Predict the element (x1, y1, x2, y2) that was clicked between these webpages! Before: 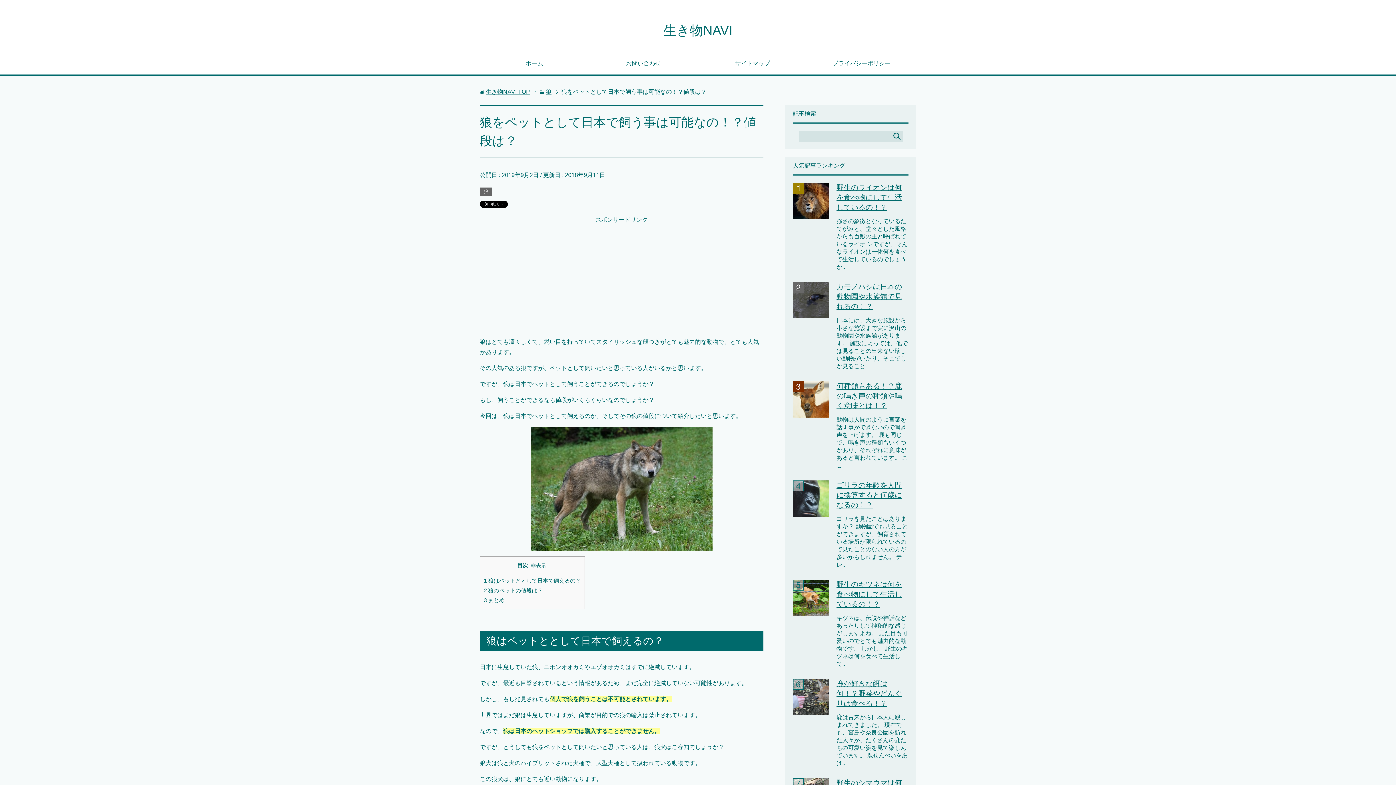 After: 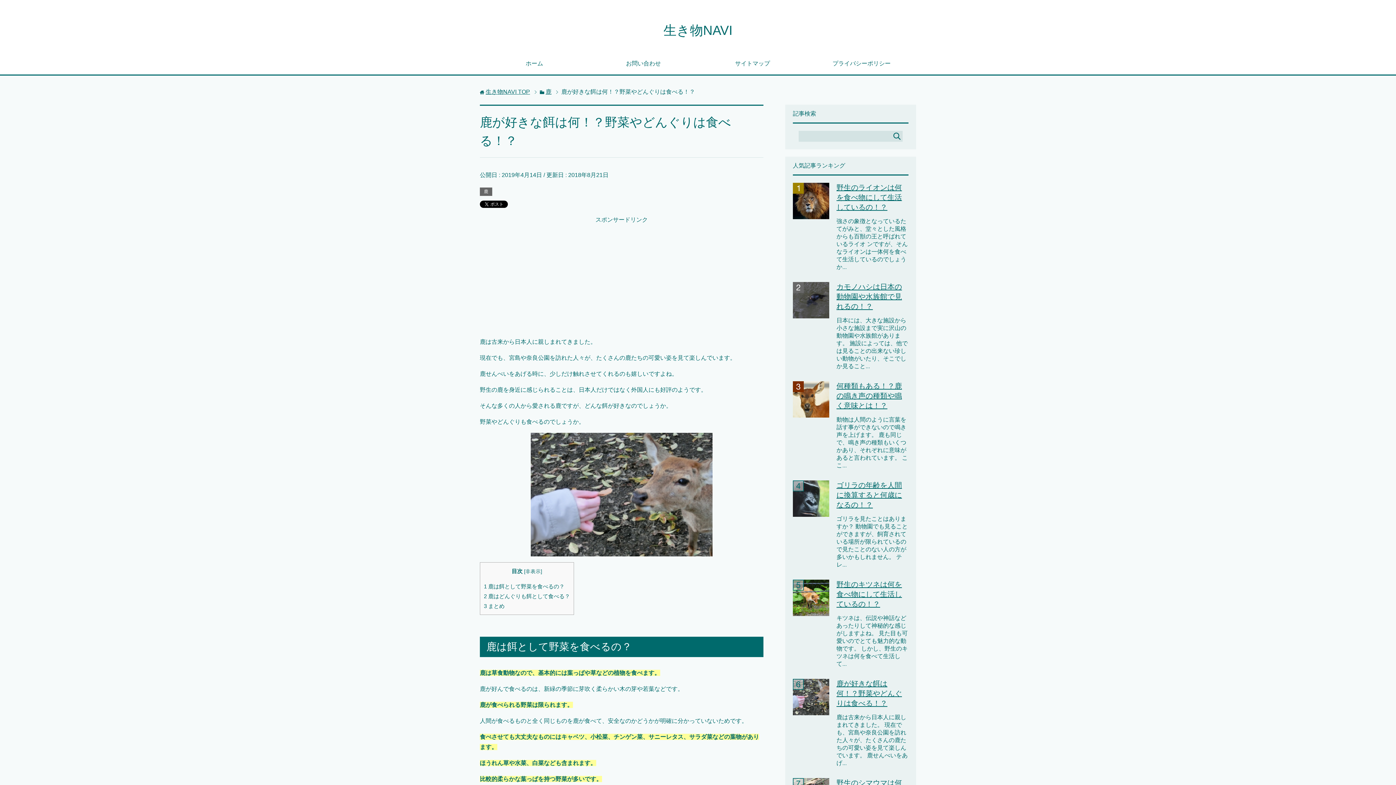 Action: label: 鹿が好きな餌は何！？野菜やどんぐりは食べる！？ bbox: (836, 680, 902, 707)